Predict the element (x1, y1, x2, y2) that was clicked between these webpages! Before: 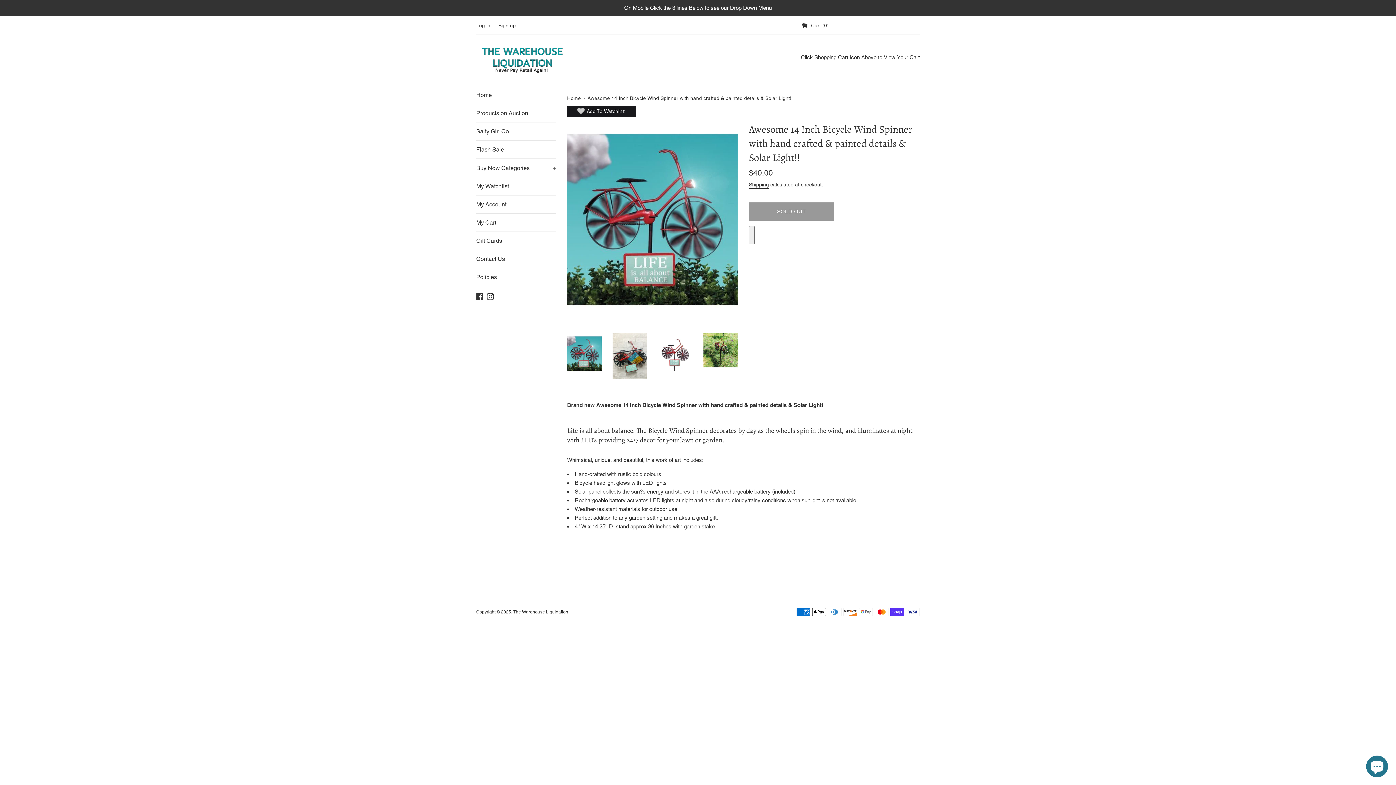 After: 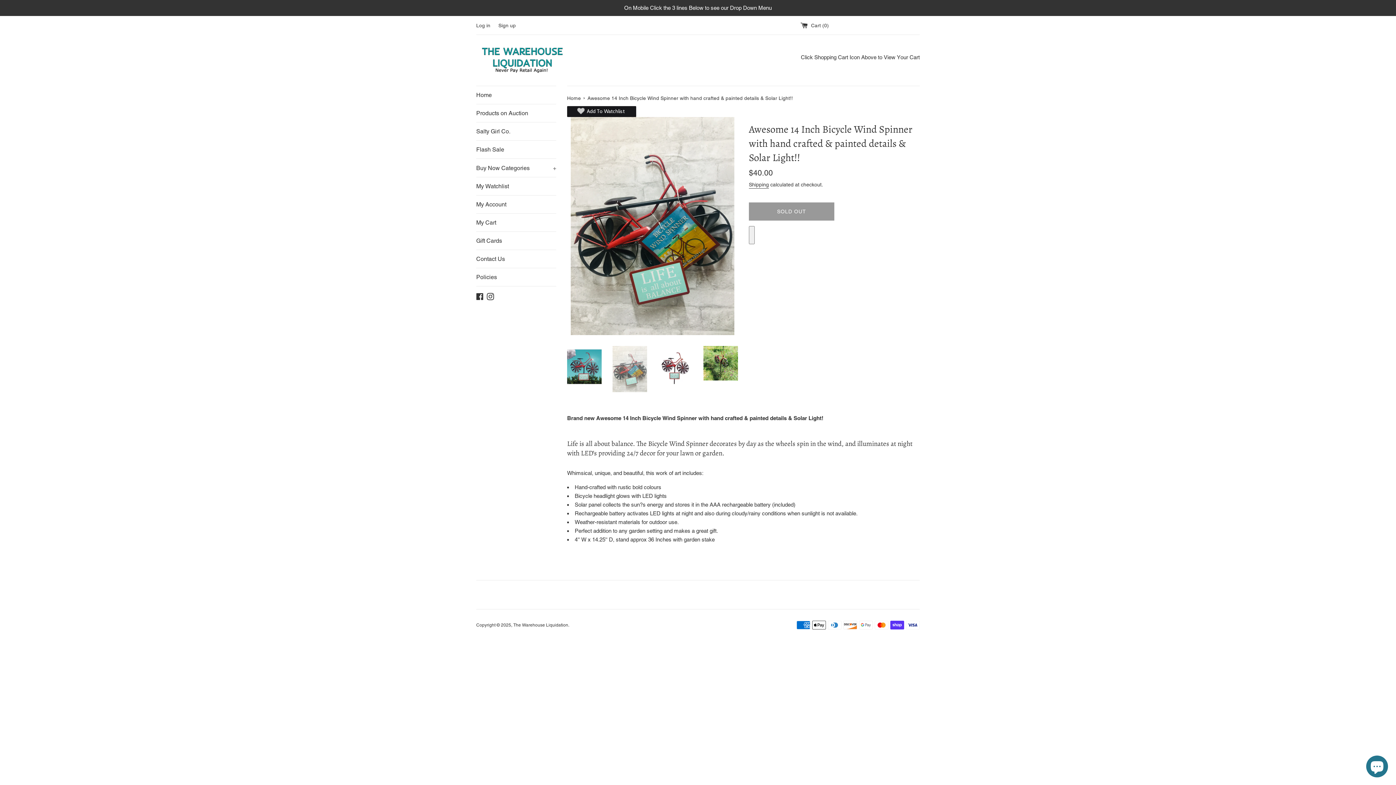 Action: bbox: (612, 333, 647, 379)